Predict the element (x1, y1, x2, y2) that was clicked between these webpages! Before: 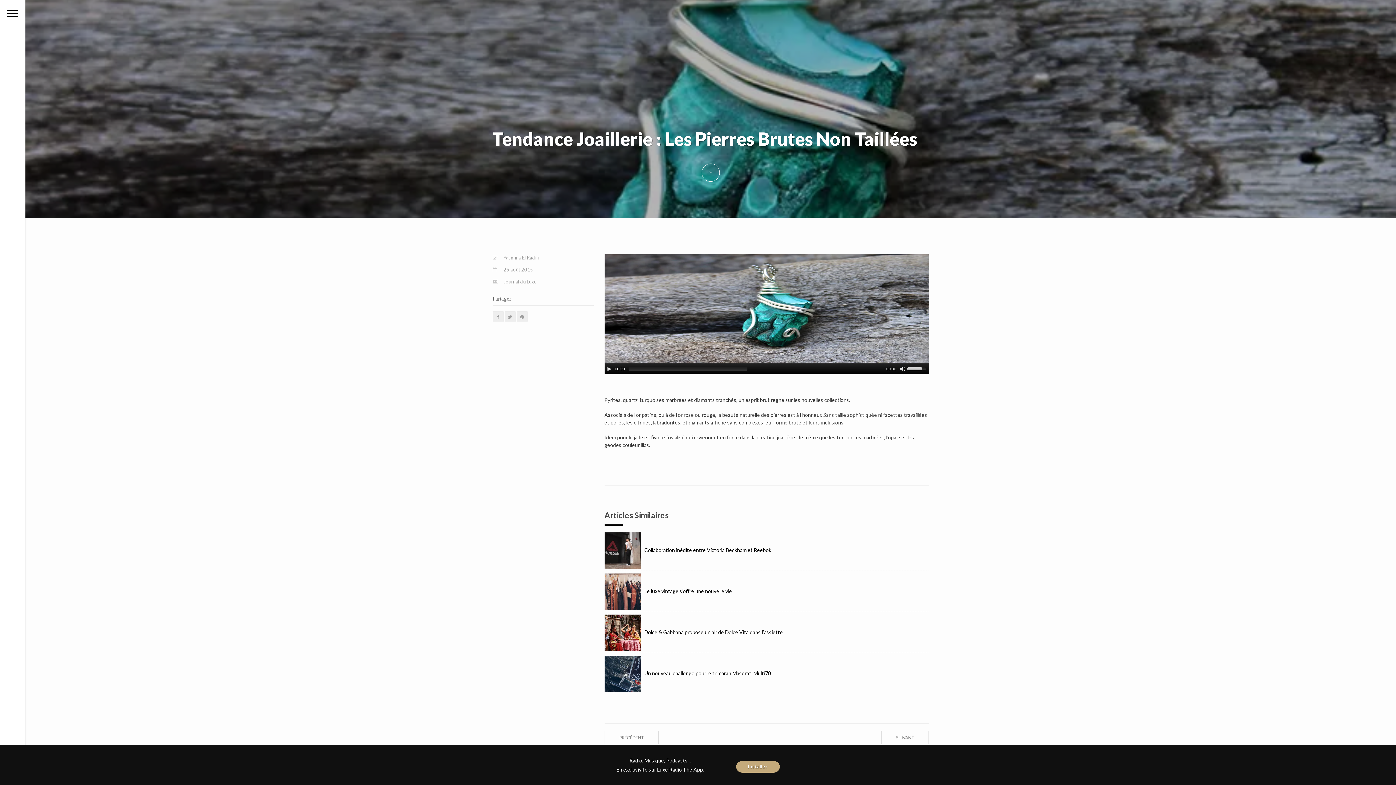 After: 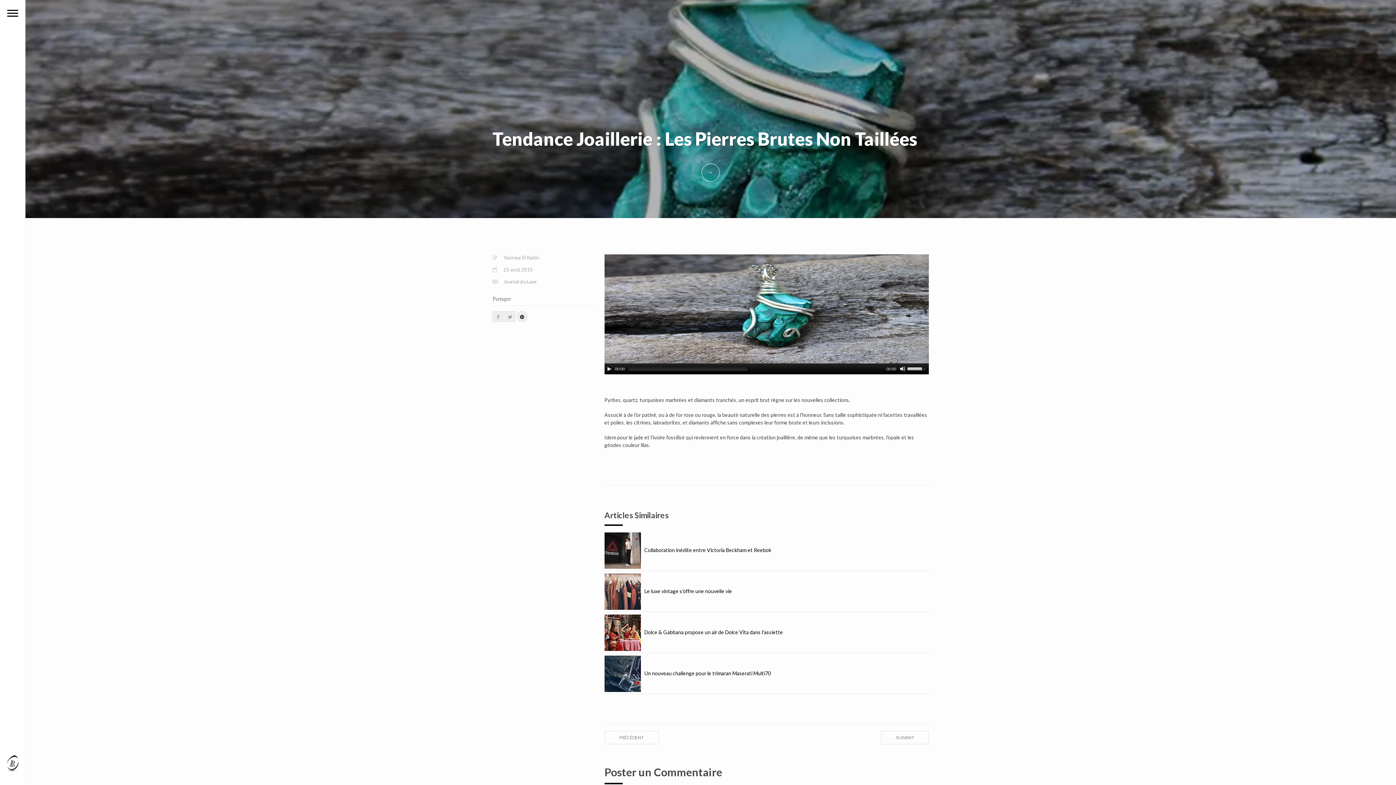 Action: bbox: (516, 311, 527, 322)